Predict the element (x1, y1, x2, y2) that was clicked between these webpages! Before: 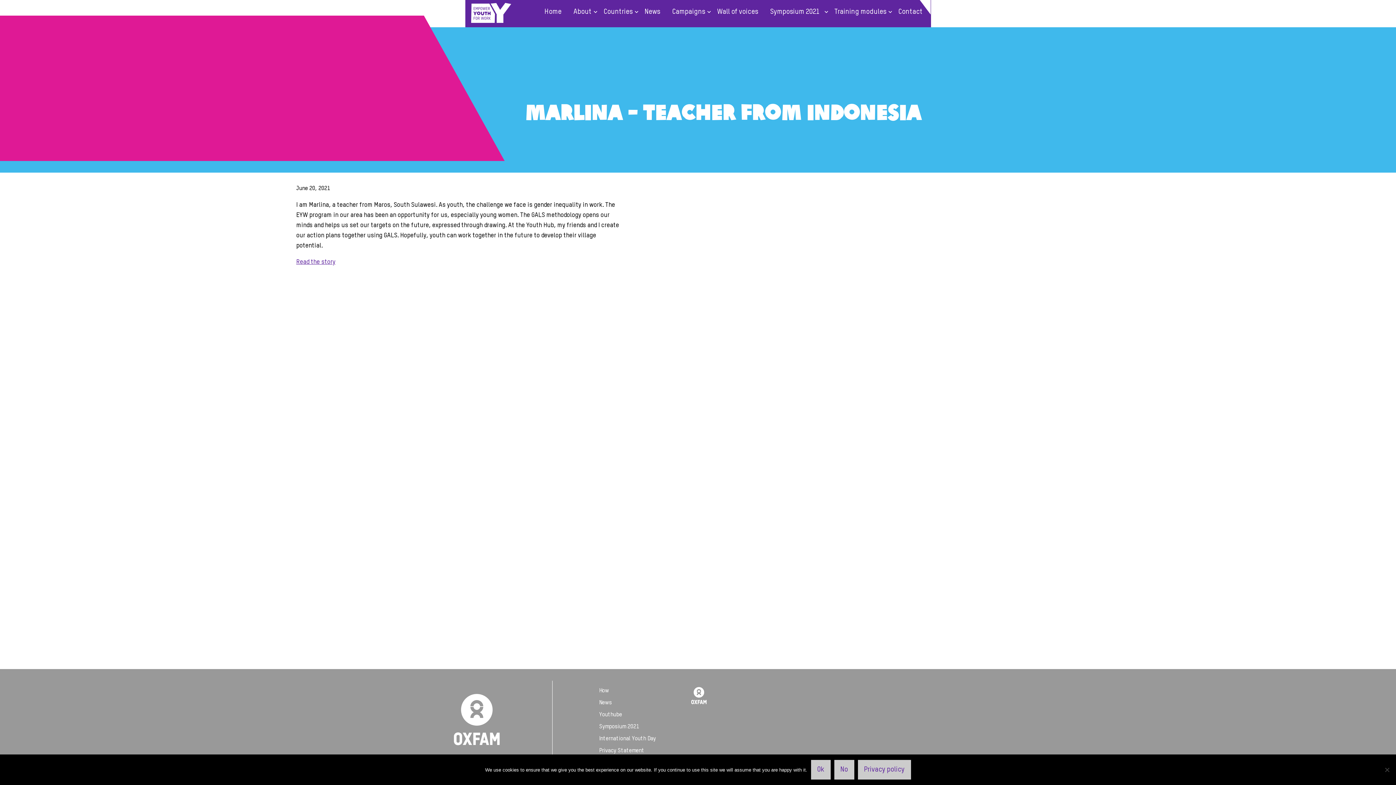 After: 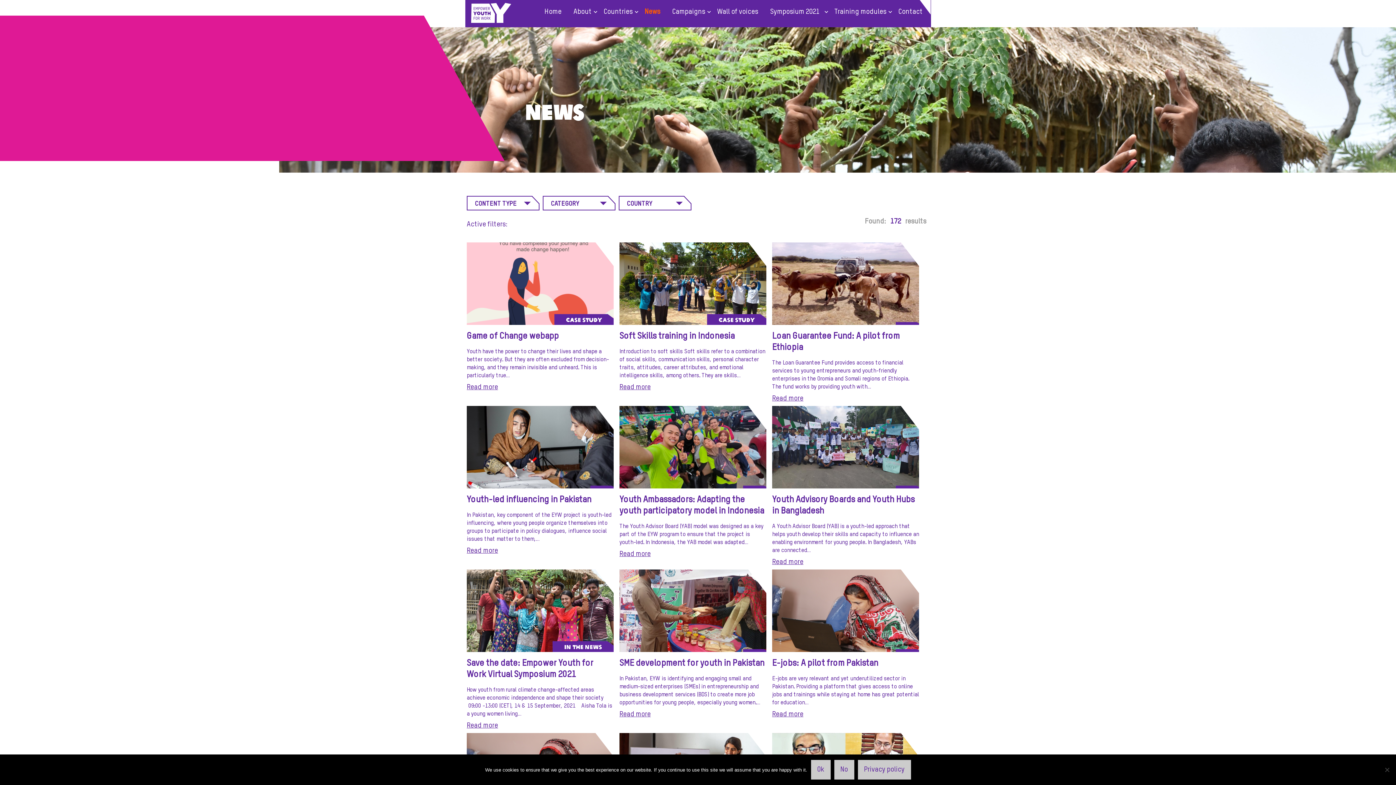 Action: bbox: (644, 8, 660, 15) label: News